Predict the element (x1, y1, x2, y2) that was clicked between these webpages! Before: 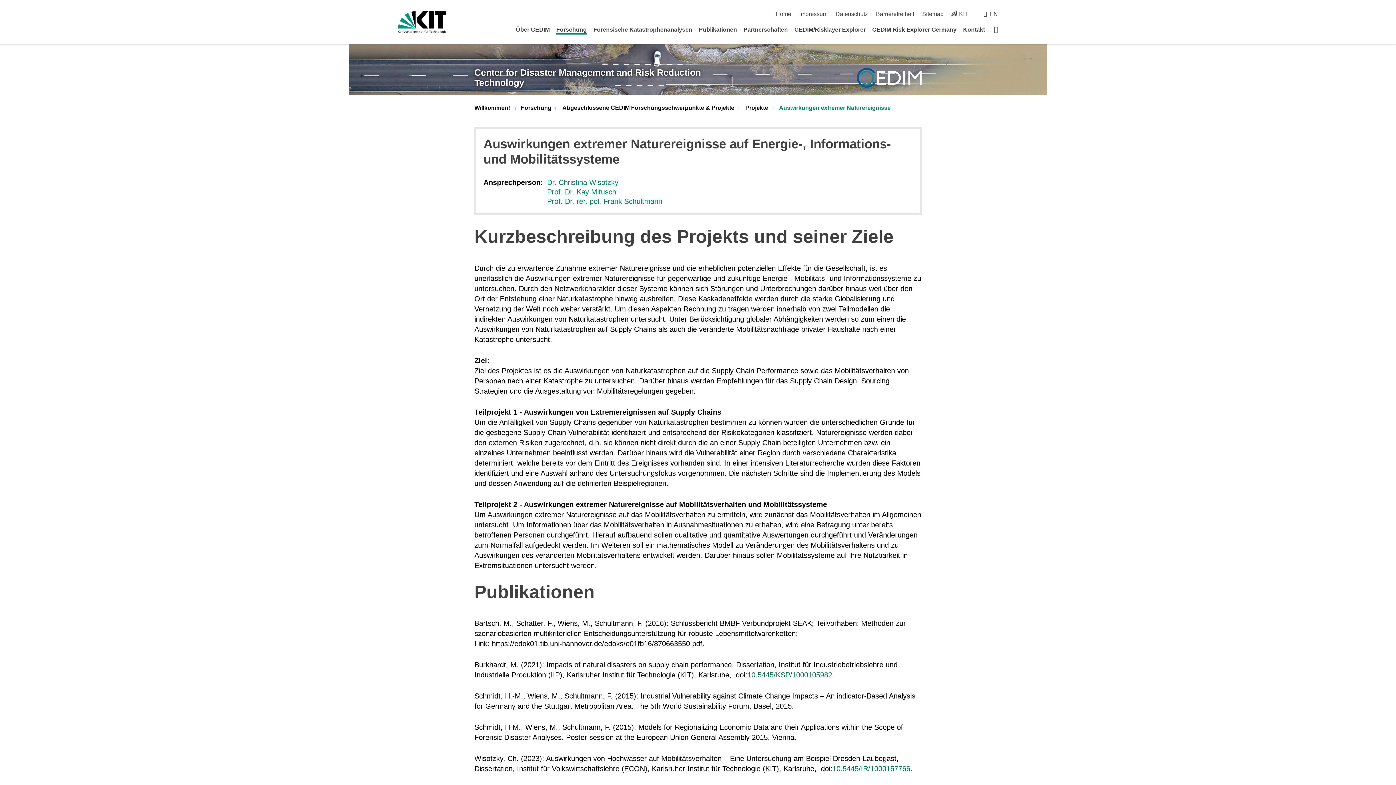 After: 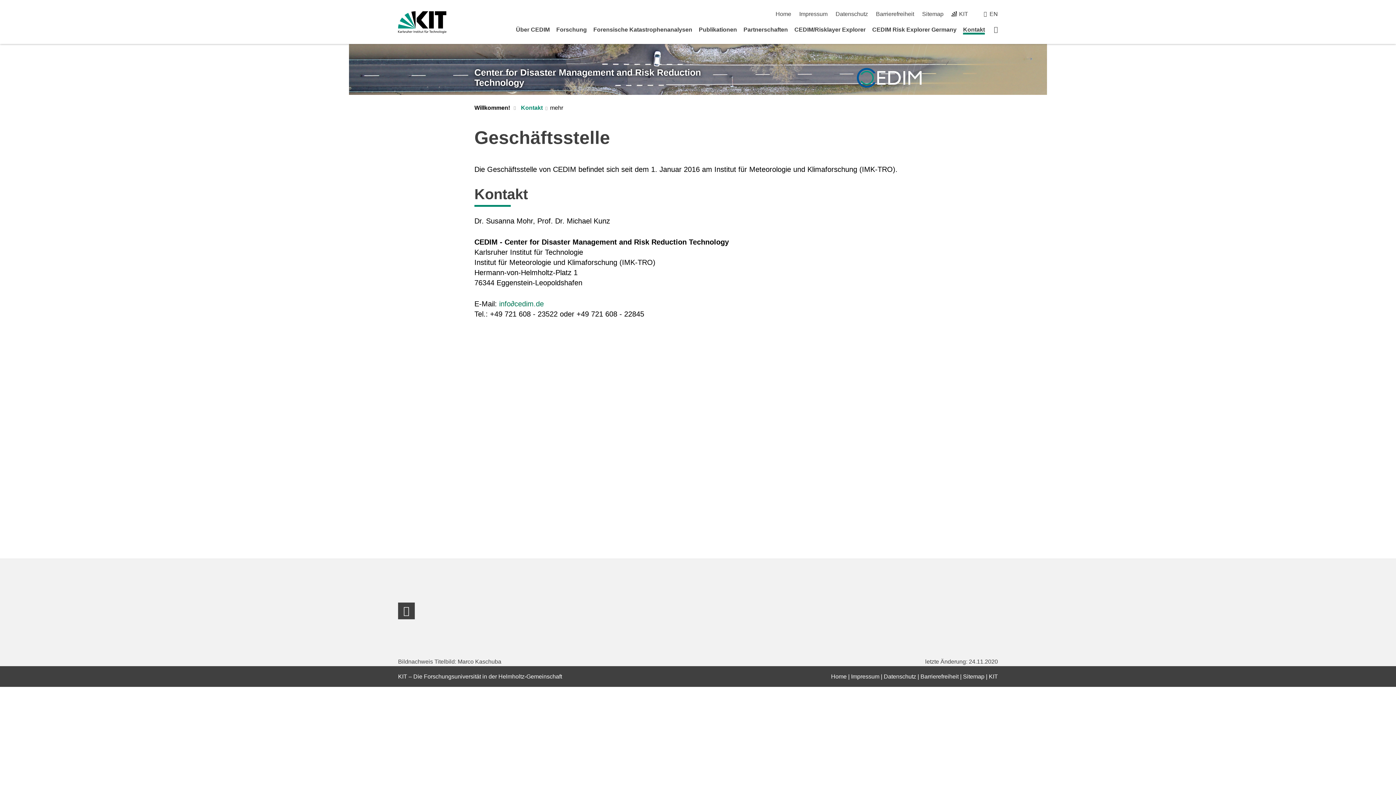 Action: bbox: (963, 26, 985, 32) label: Kontakt